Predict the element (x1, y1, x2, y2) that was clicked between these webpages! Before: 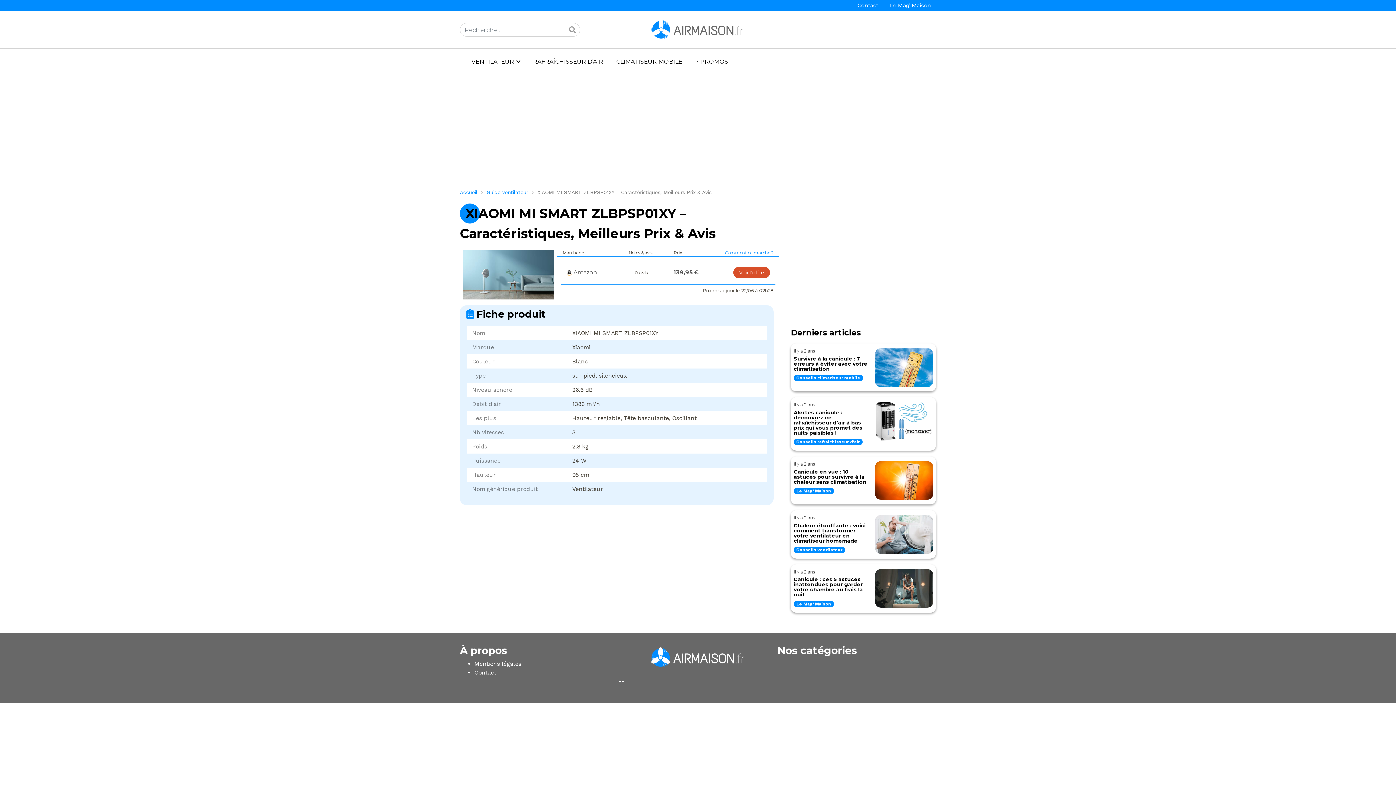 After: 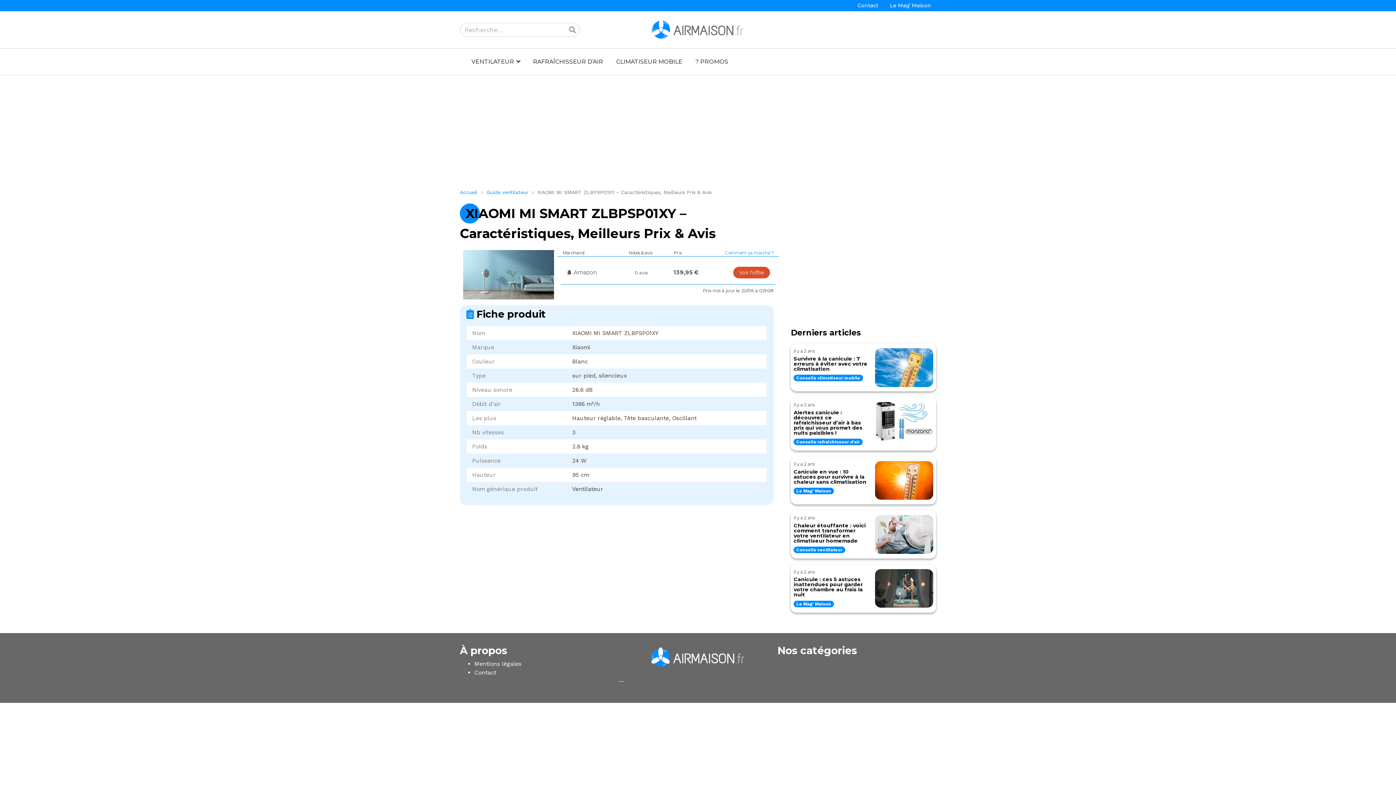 Action: bbox: (673, 269, 698, 276) label: 139,95 €